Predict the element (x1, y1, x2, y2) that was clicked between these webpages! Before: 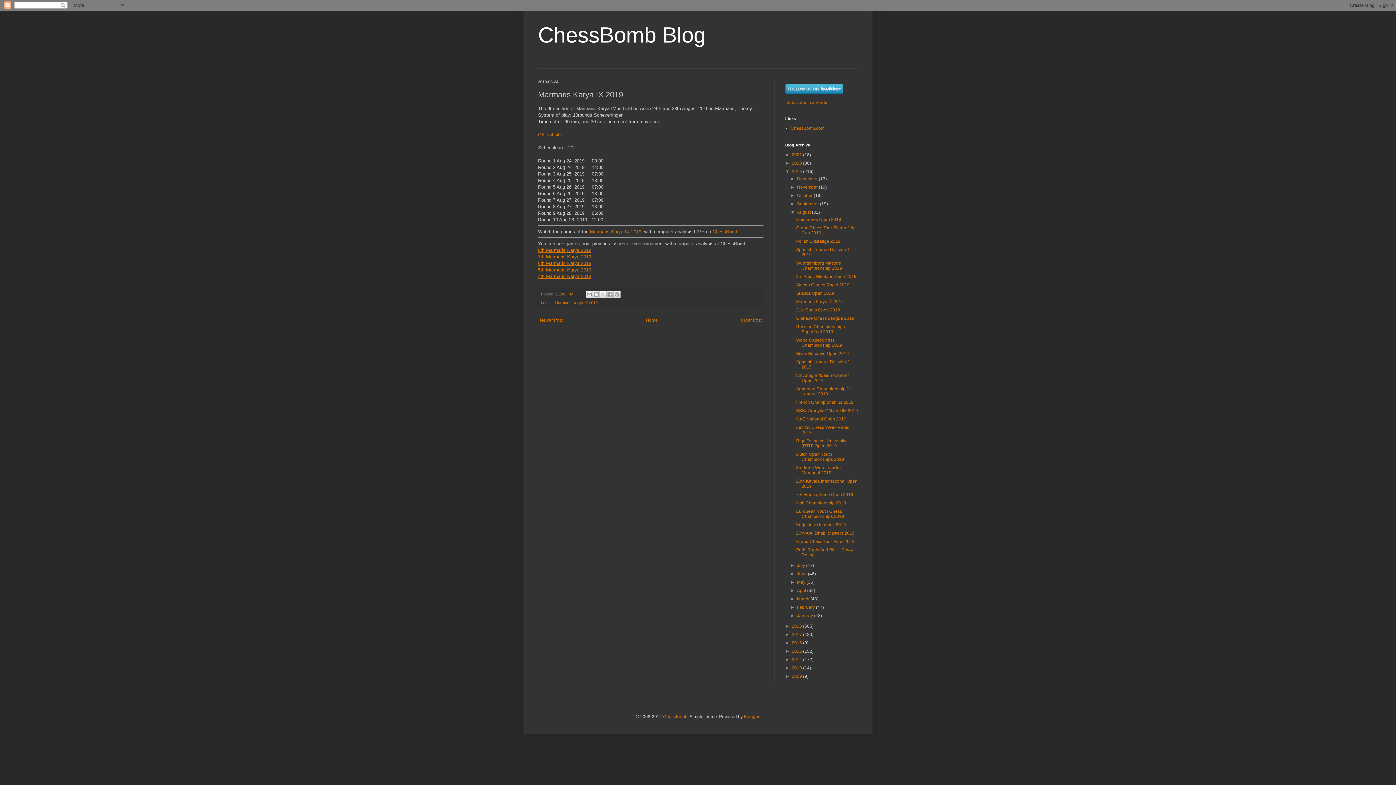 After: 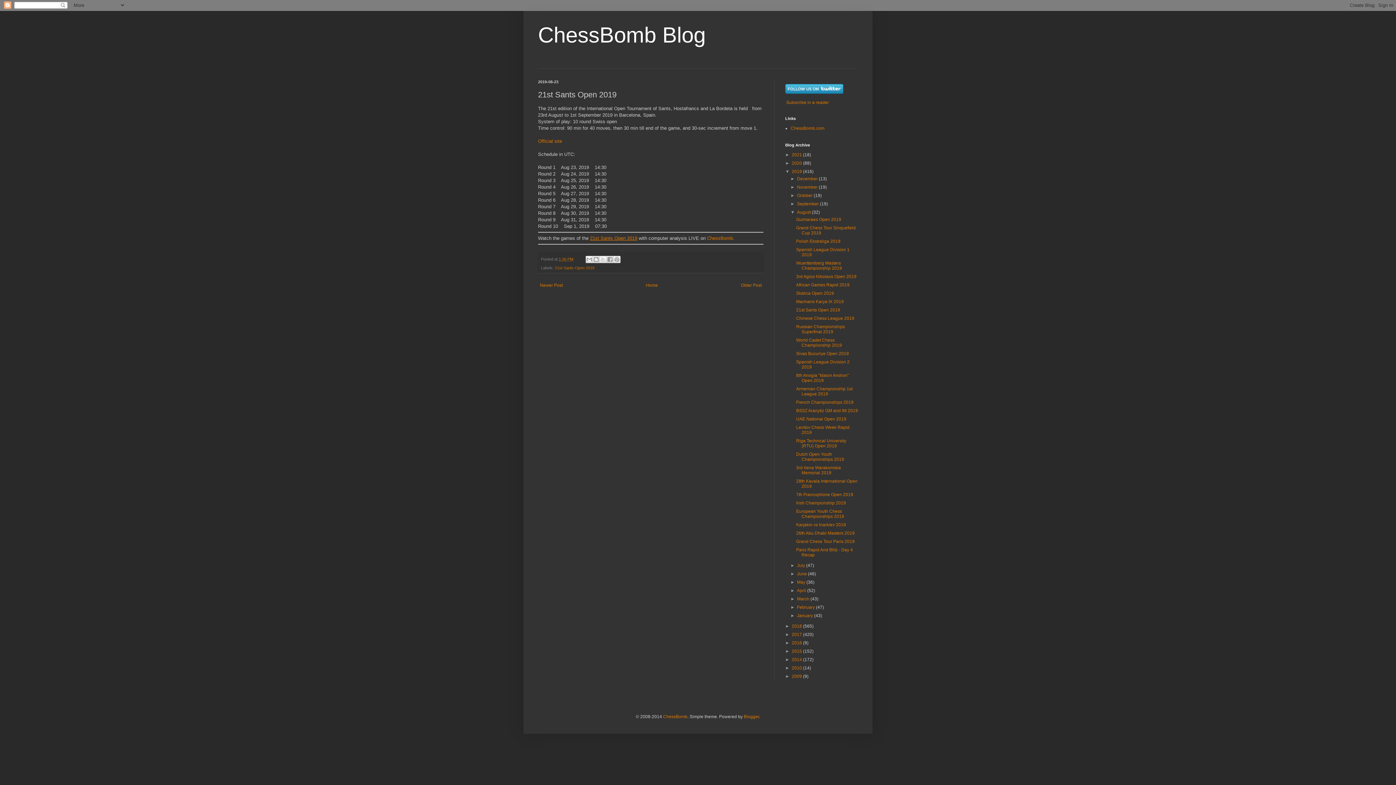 Action: label: 21st Sants Open 2019 bbox: (796, 307, 840, 312)